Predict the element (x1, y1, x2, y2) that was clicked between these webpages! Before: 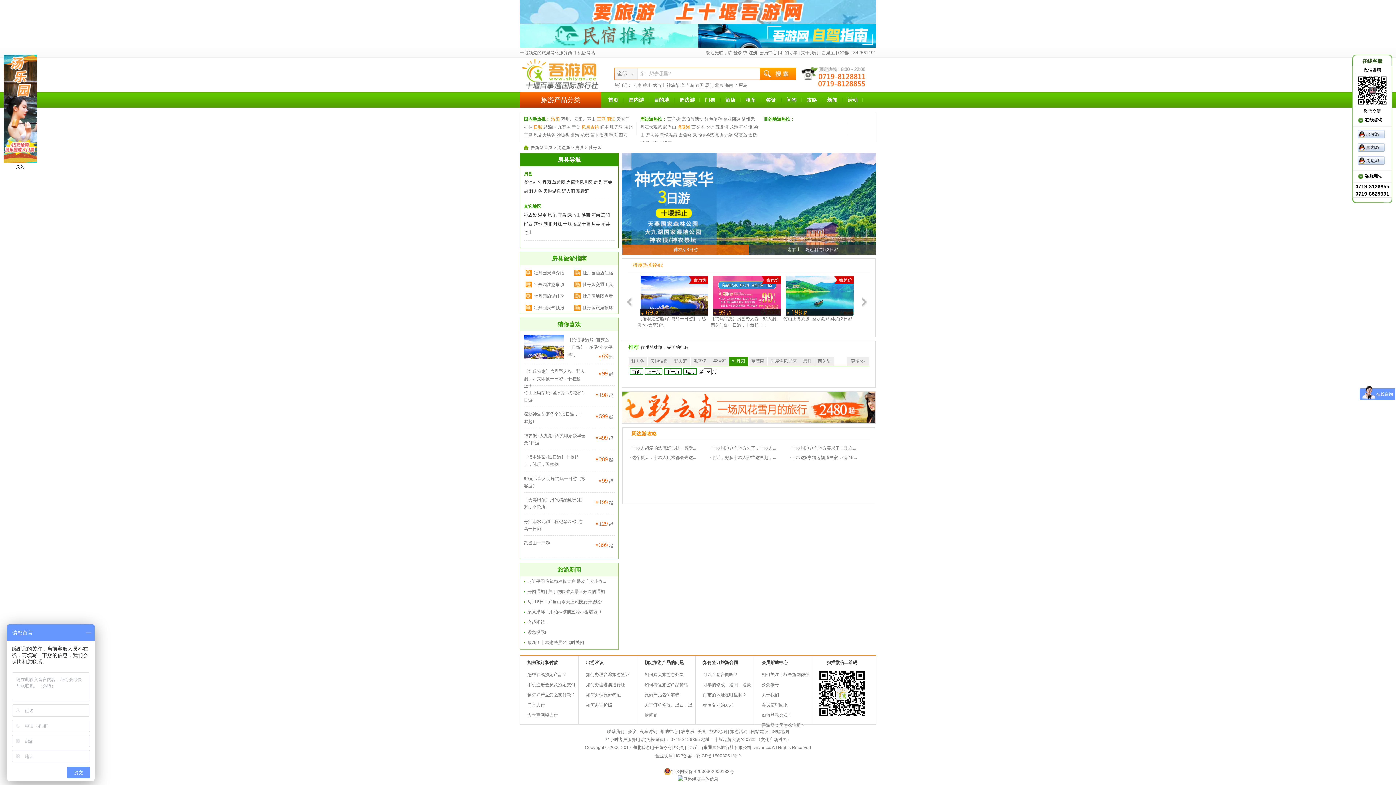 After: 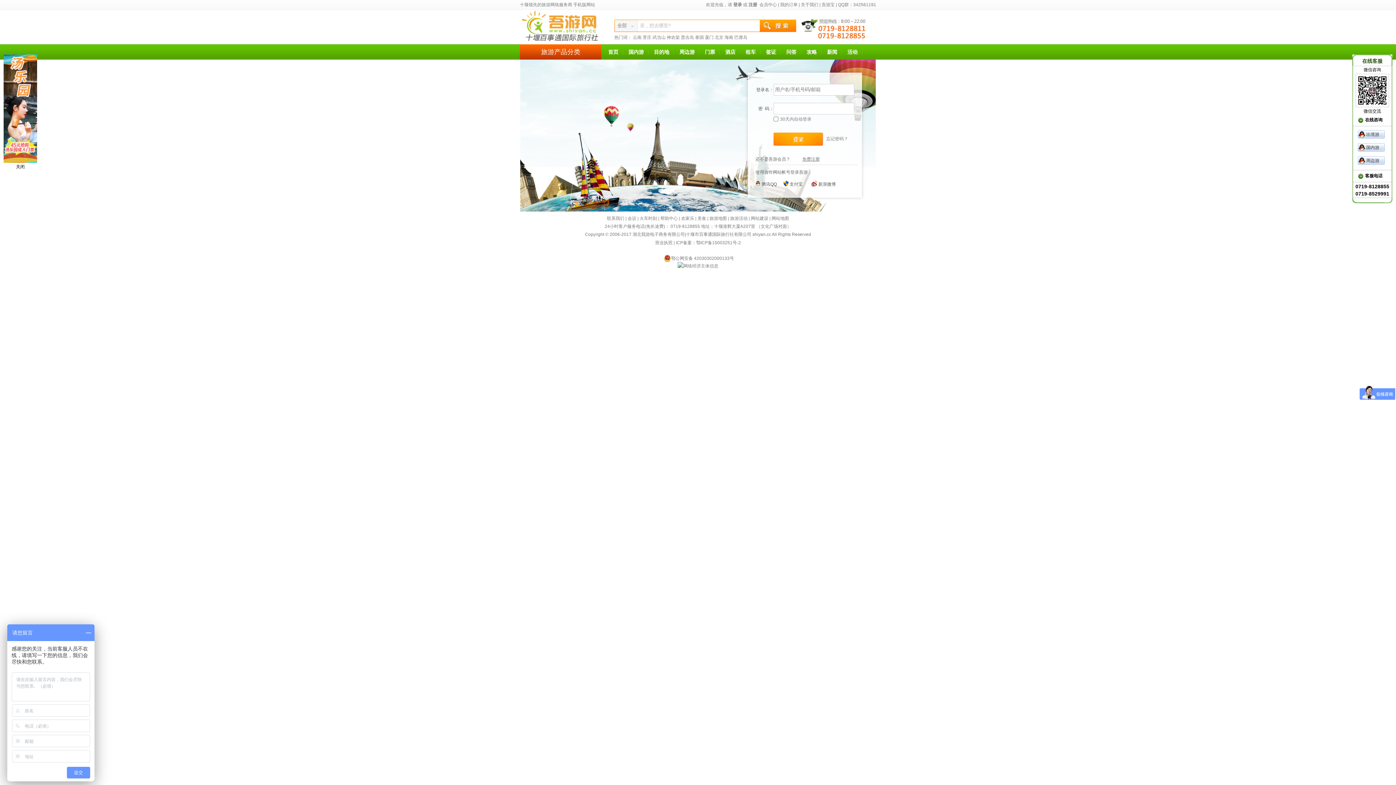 Action: label: 登录 bbox: (733, 50, 742, 55)